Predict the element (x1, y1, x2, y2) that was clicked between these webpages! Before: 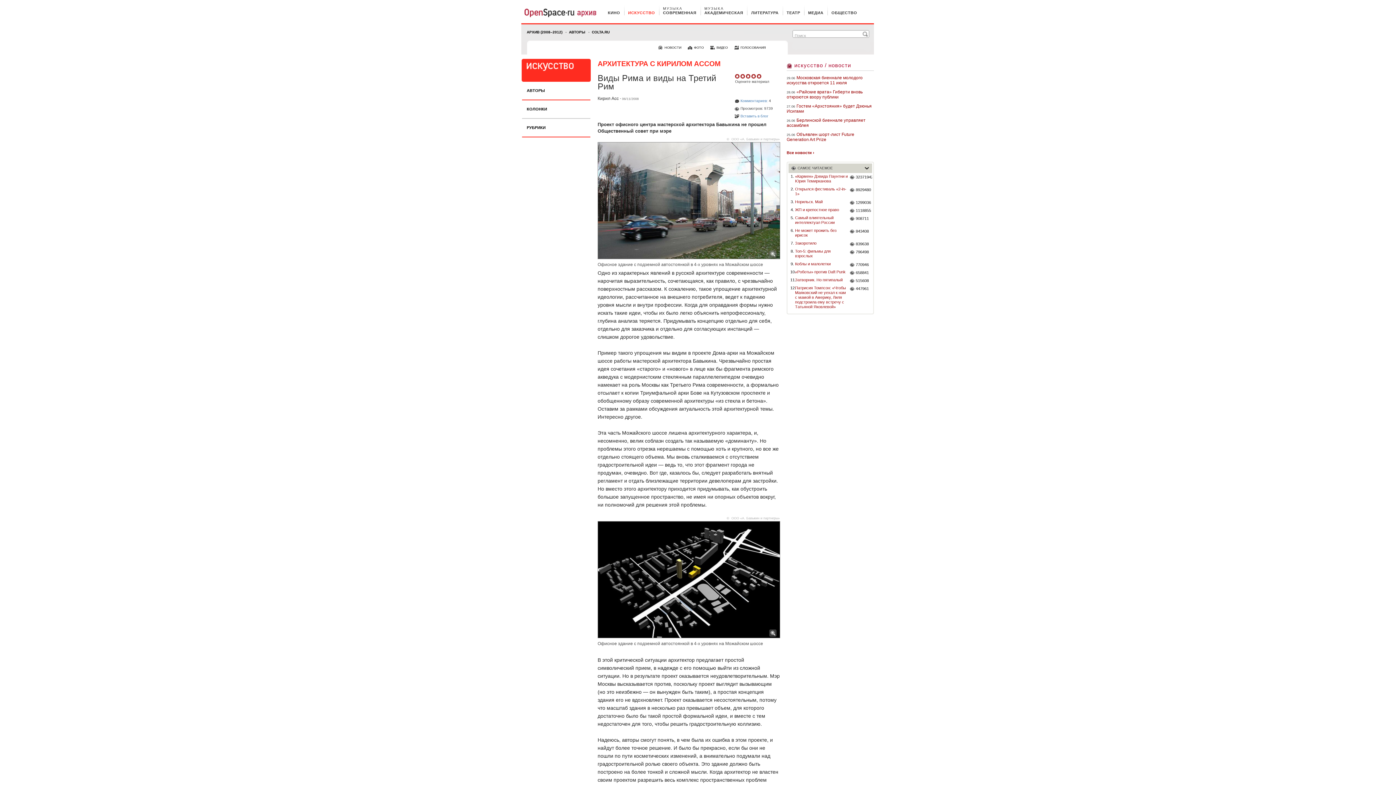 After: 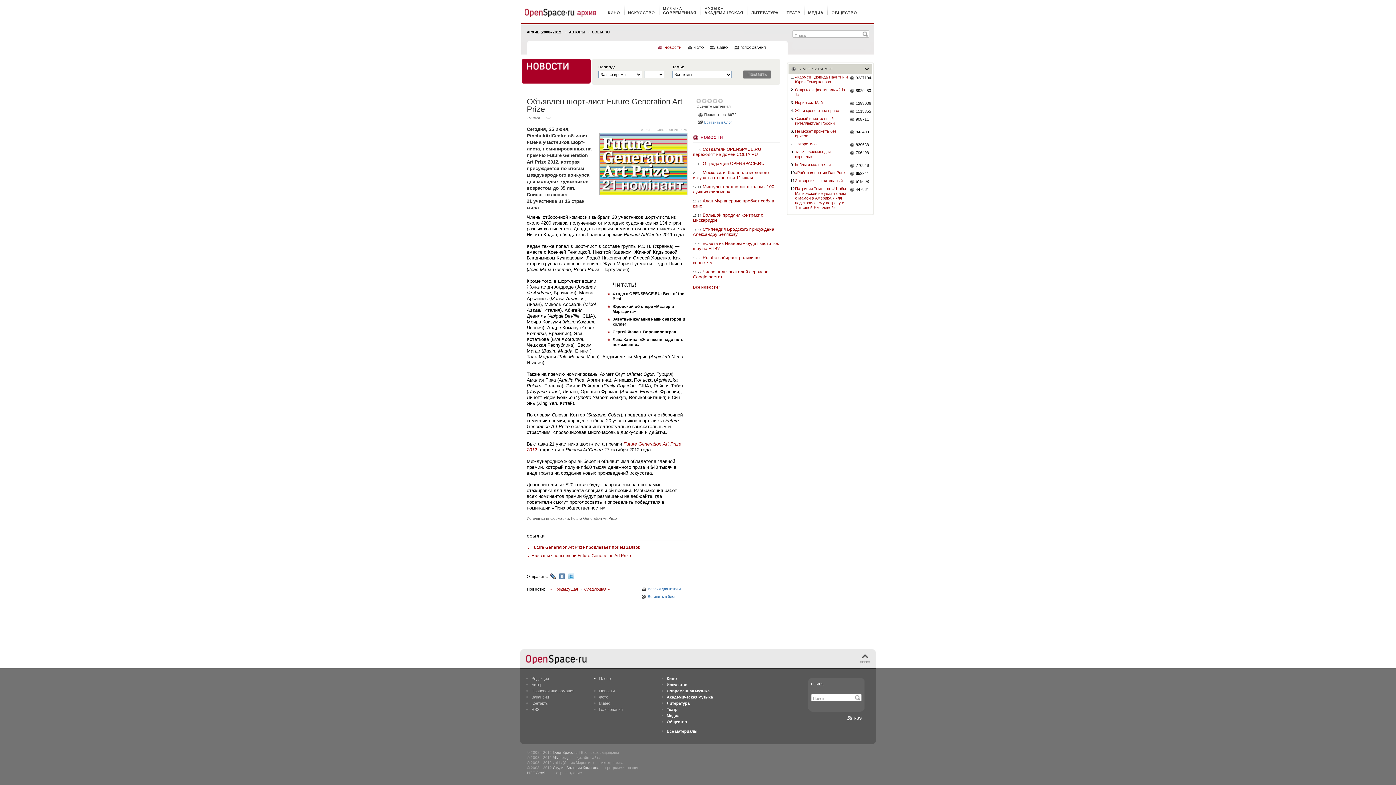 Action: label: Объявлен шорт-лист Future Generation Art Prize bbox: (786, 132, 854, 142)